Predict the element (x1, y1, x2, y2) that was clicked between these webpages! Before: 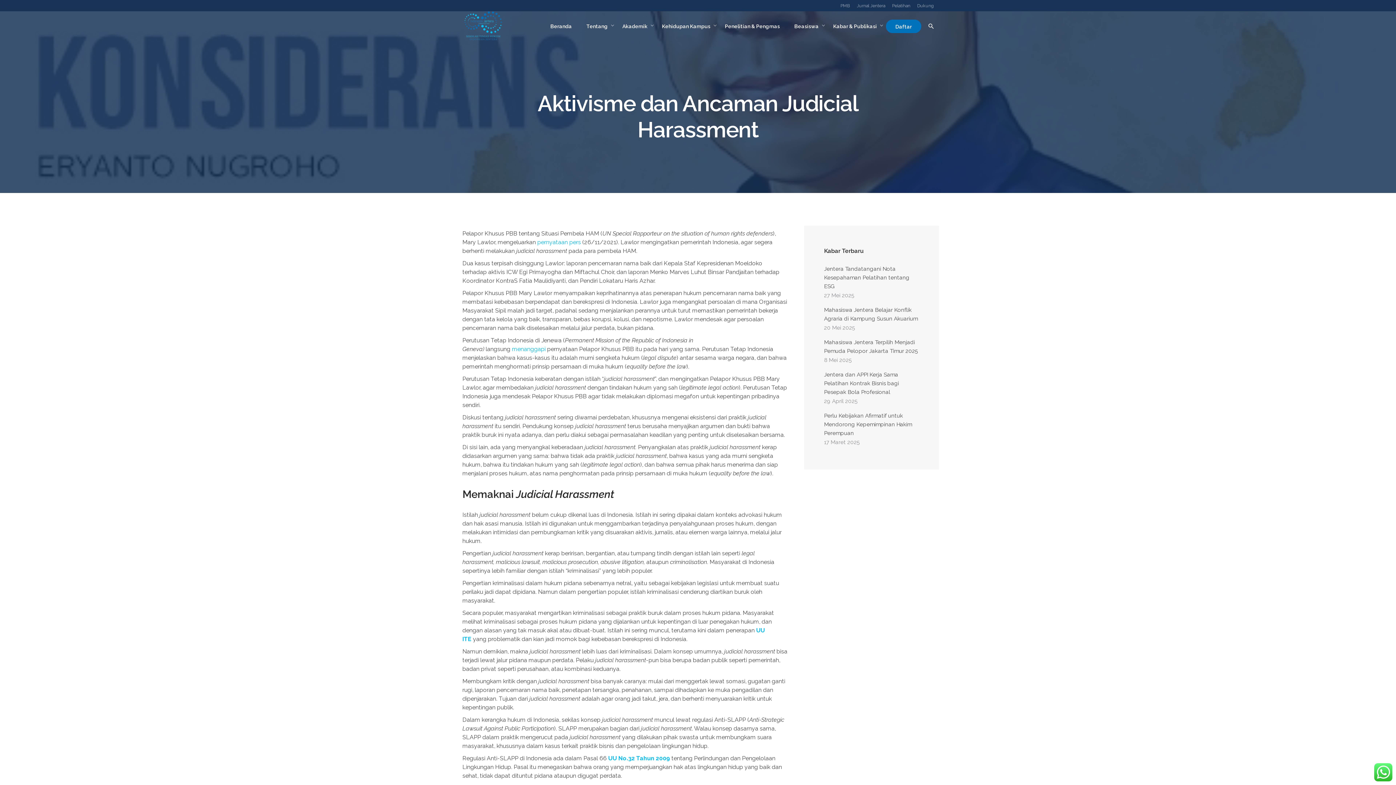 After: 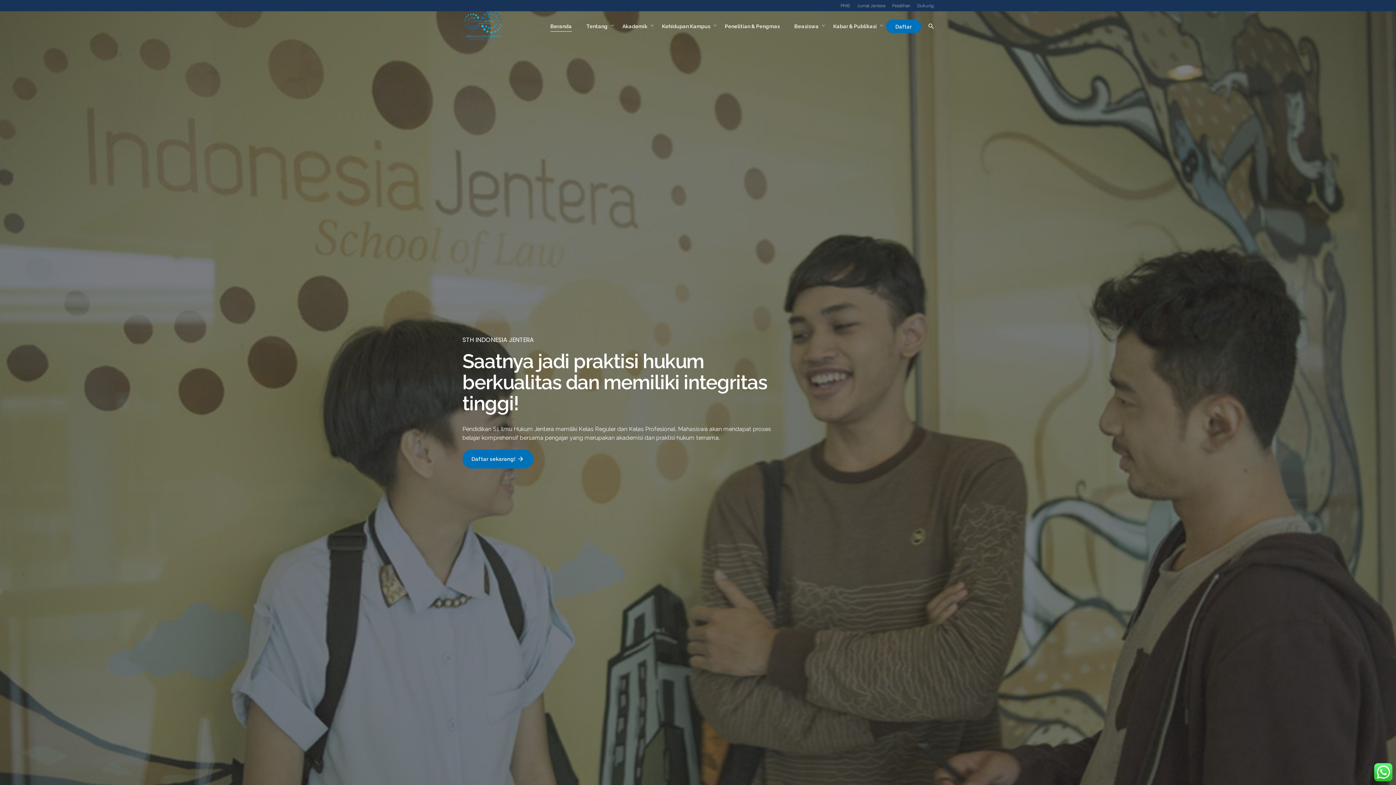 Action: bbox: (462, 11, 504, 41)